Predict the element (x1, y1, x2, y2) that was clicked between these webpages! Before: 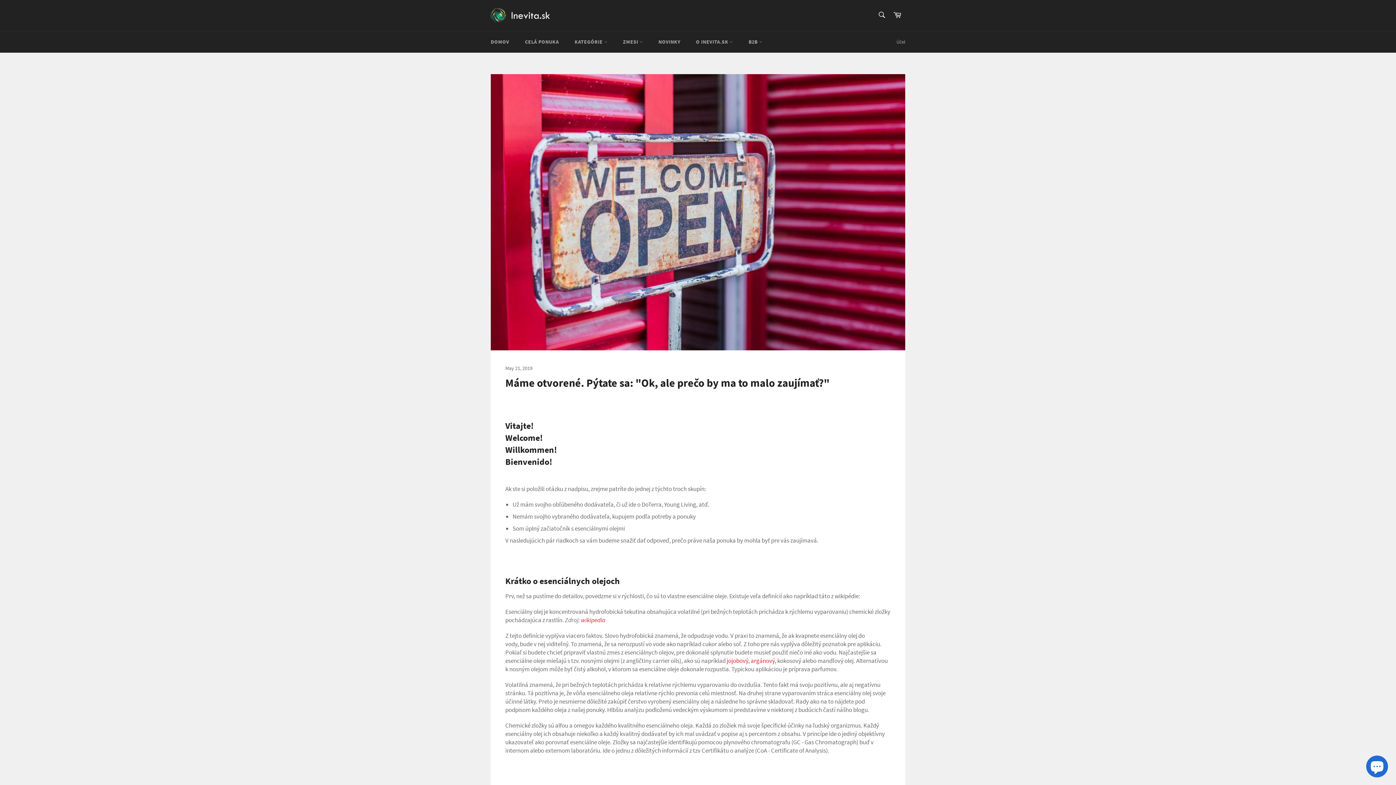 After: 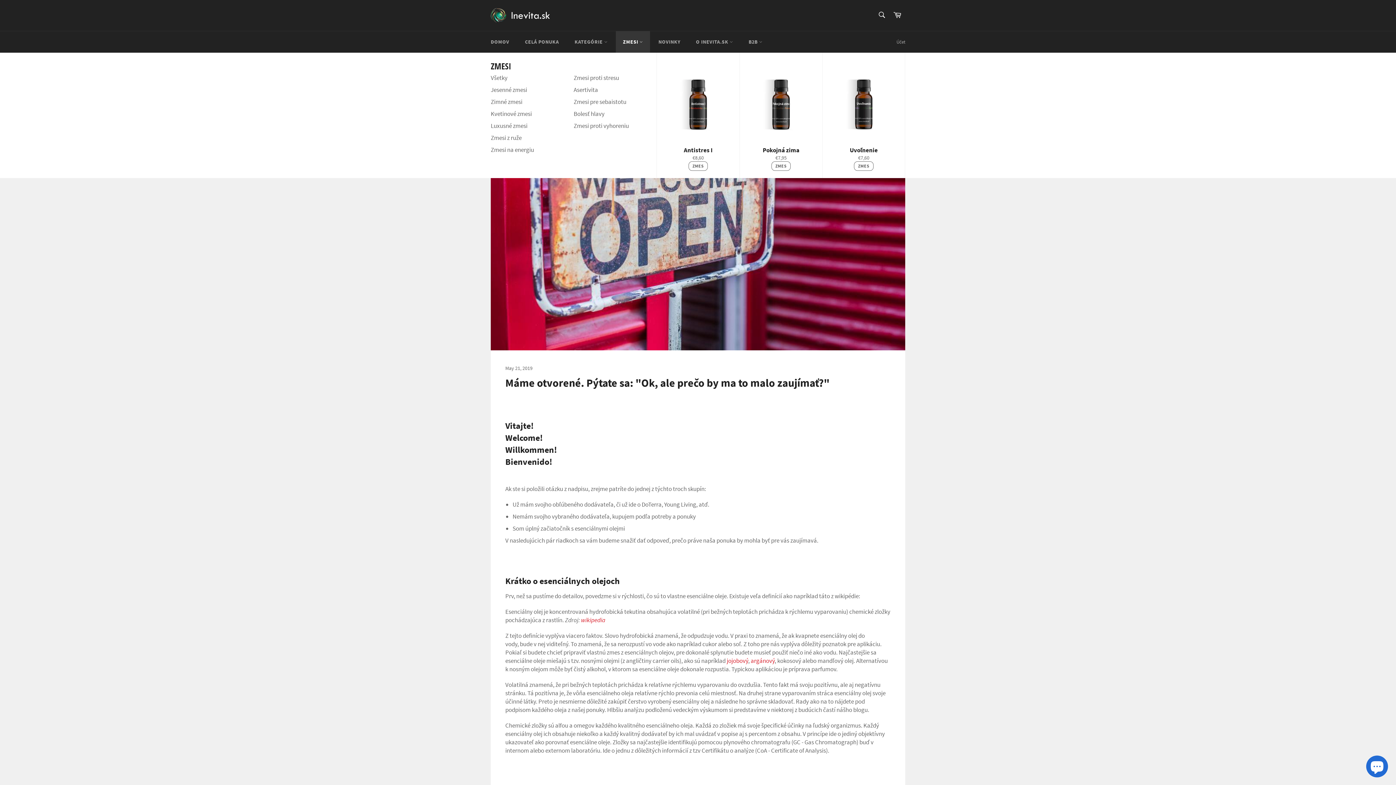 Action: bbox: (615, 31, 650, 52) label: ZMESI 